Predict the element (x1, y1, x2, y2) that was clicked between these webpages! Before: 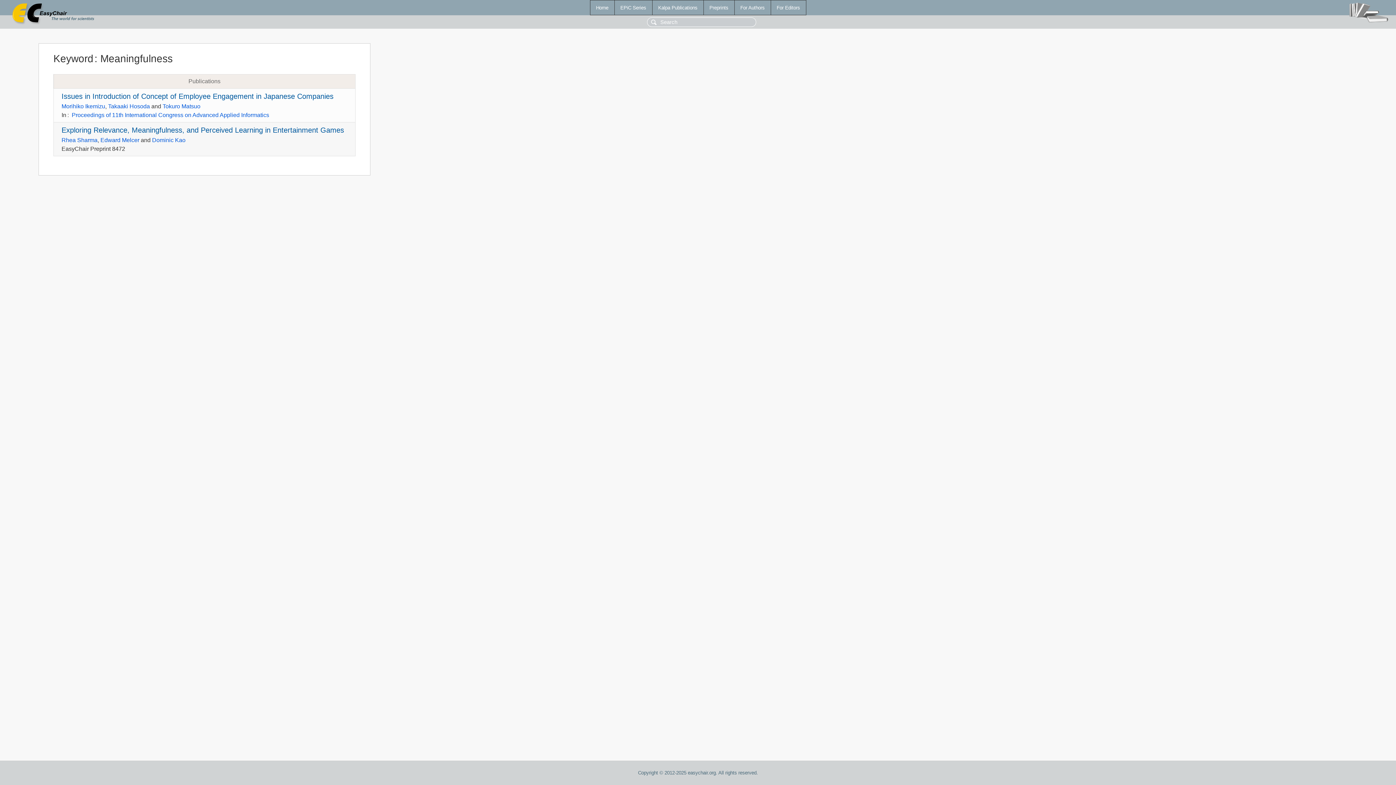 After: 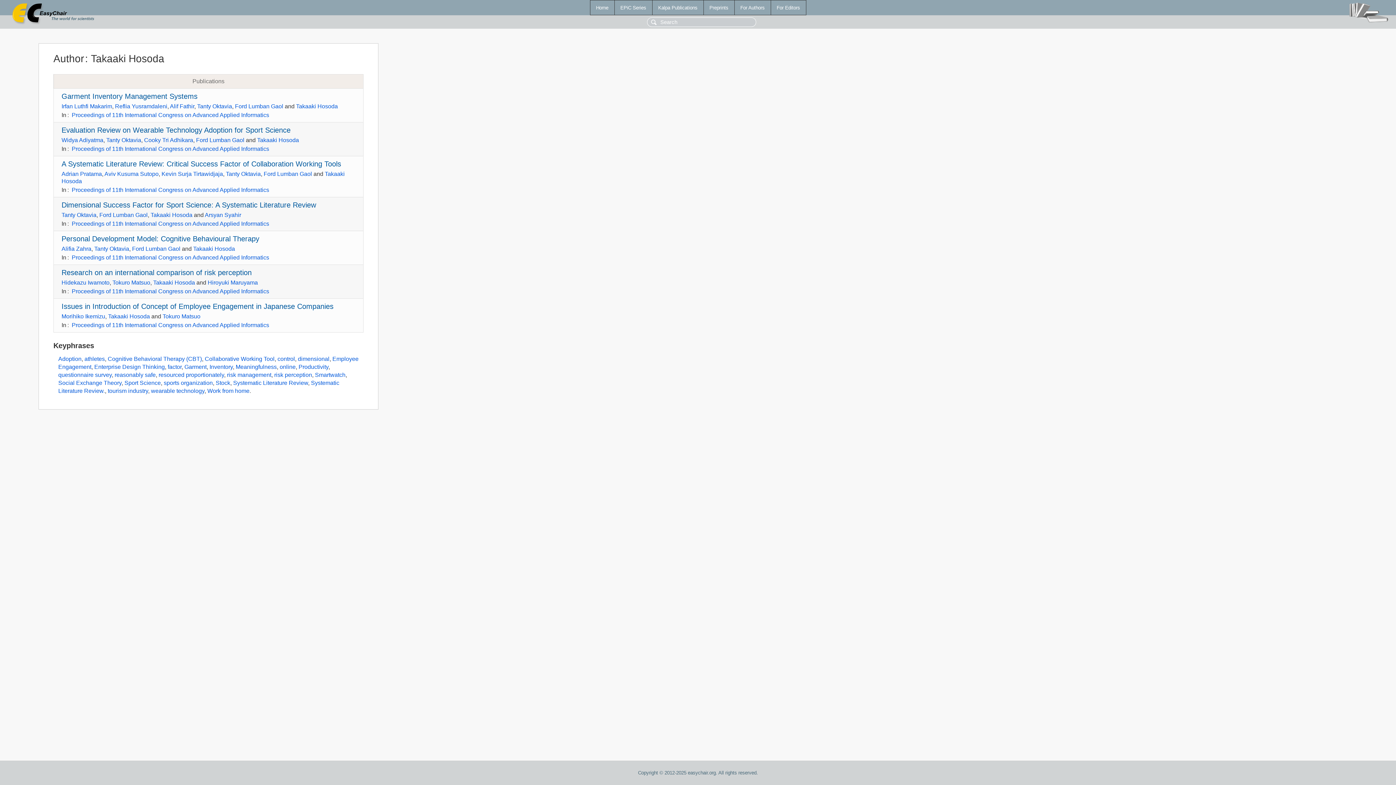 Action: label: Takaaki Hosoda bbox: (108, 103, 149, 109)